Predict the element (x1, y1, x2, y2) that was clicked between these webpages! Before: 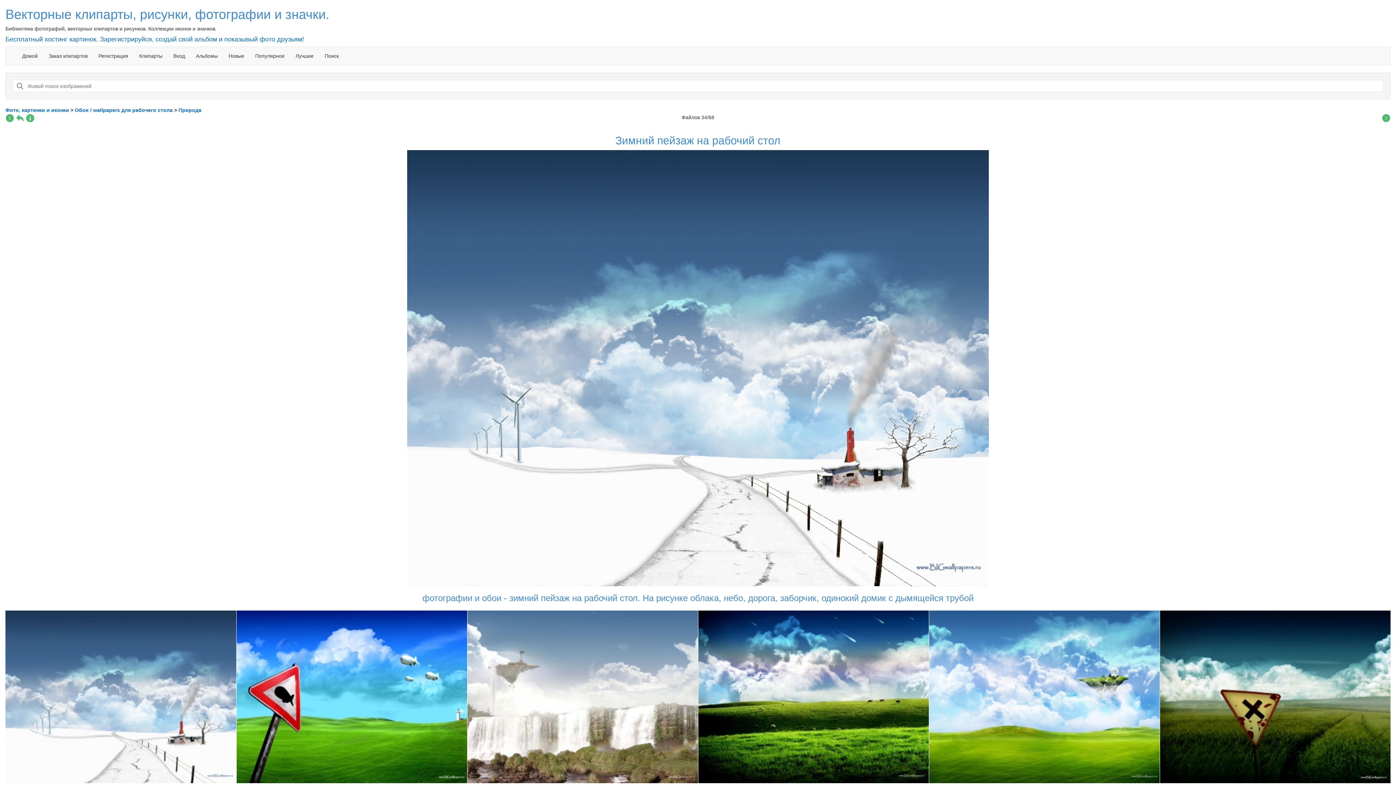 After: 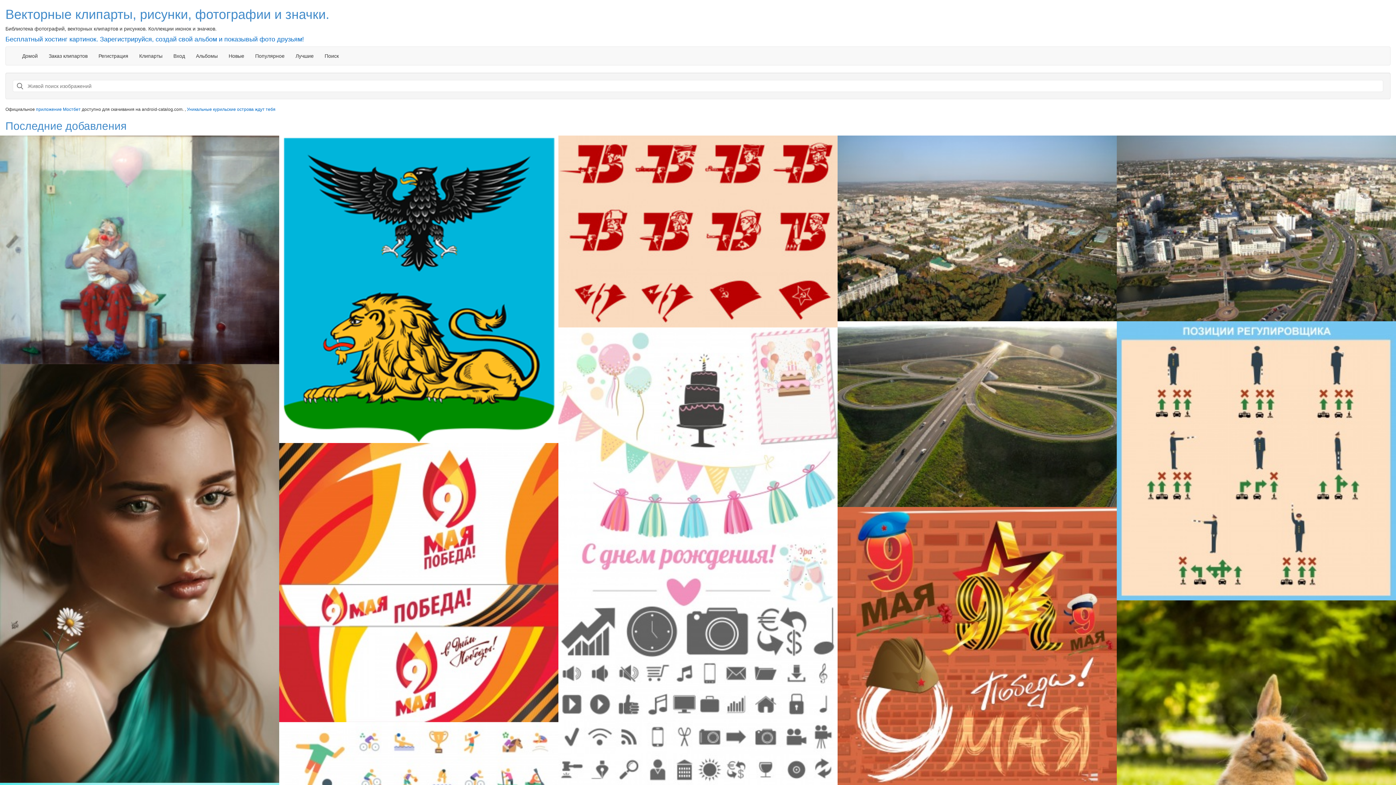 Action: label: Домой bbox: (16, 46, 43, 65)